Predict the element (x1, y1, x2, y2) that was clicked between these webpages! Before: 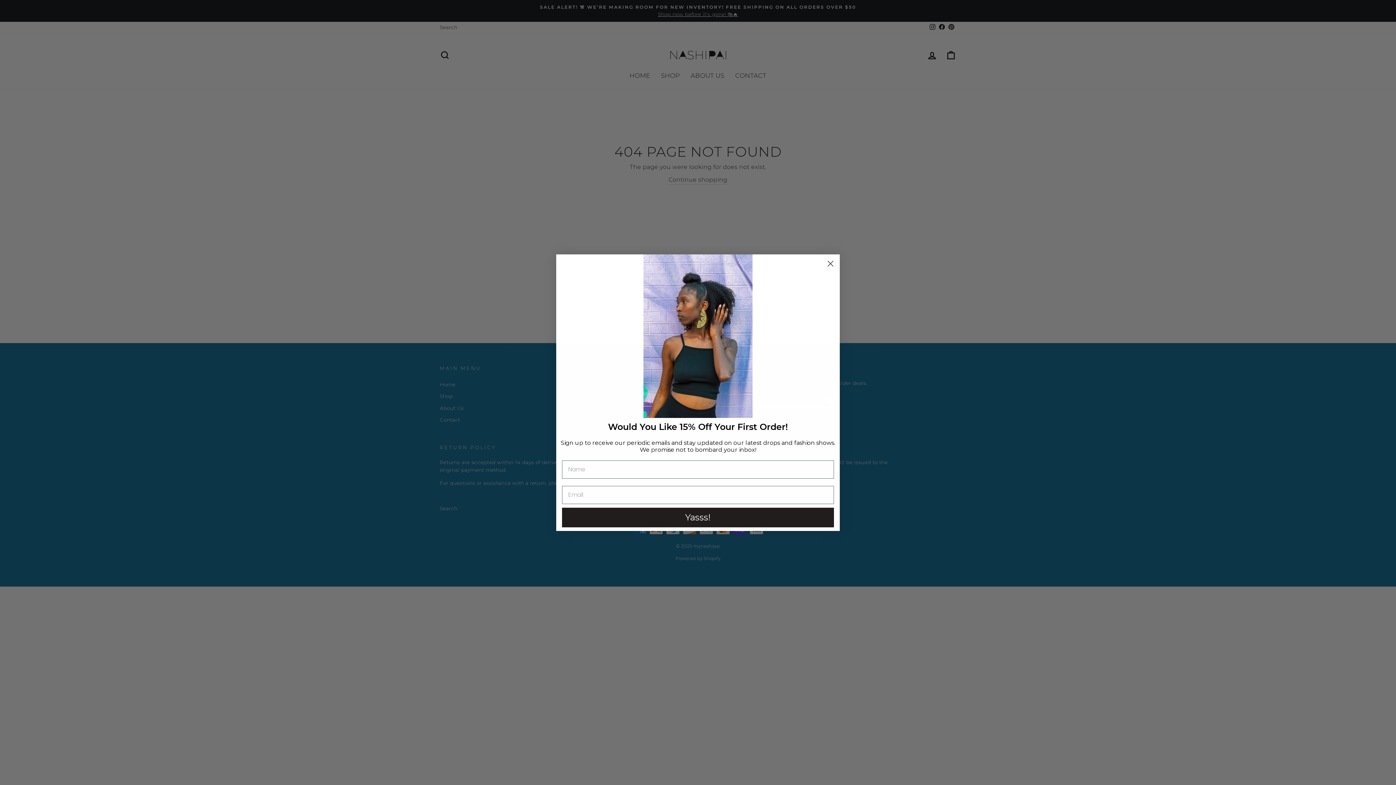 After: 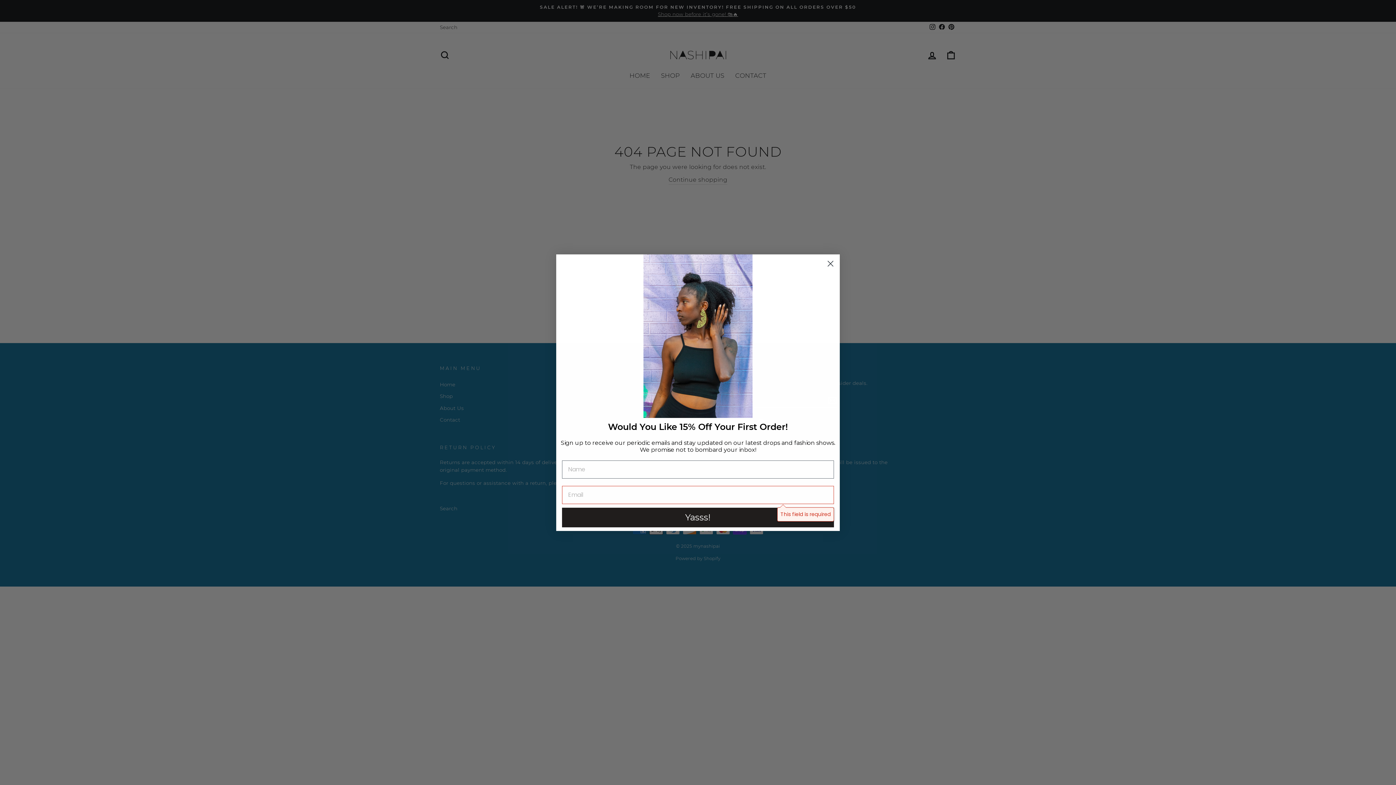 Action: label: Yasss! bbox: (562, 507, 834, 527)